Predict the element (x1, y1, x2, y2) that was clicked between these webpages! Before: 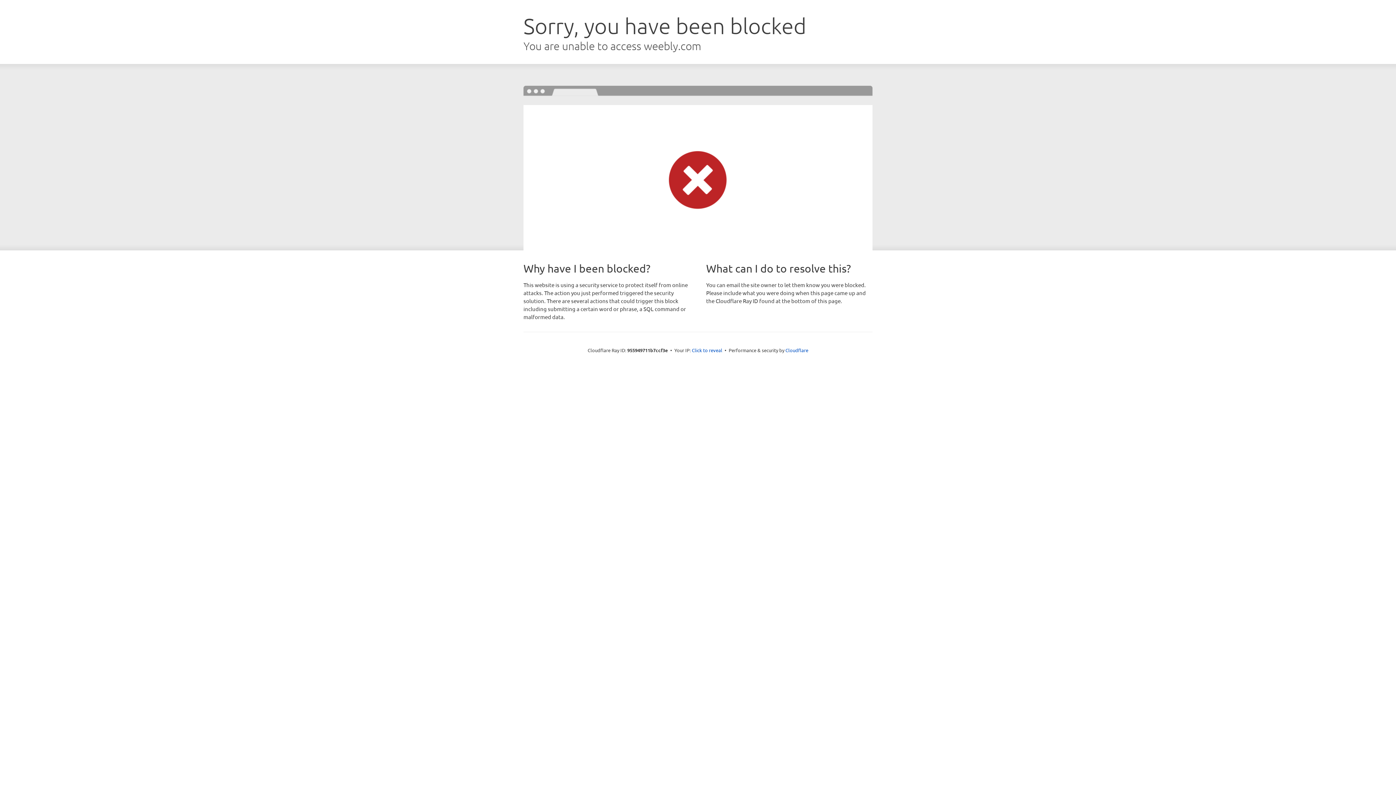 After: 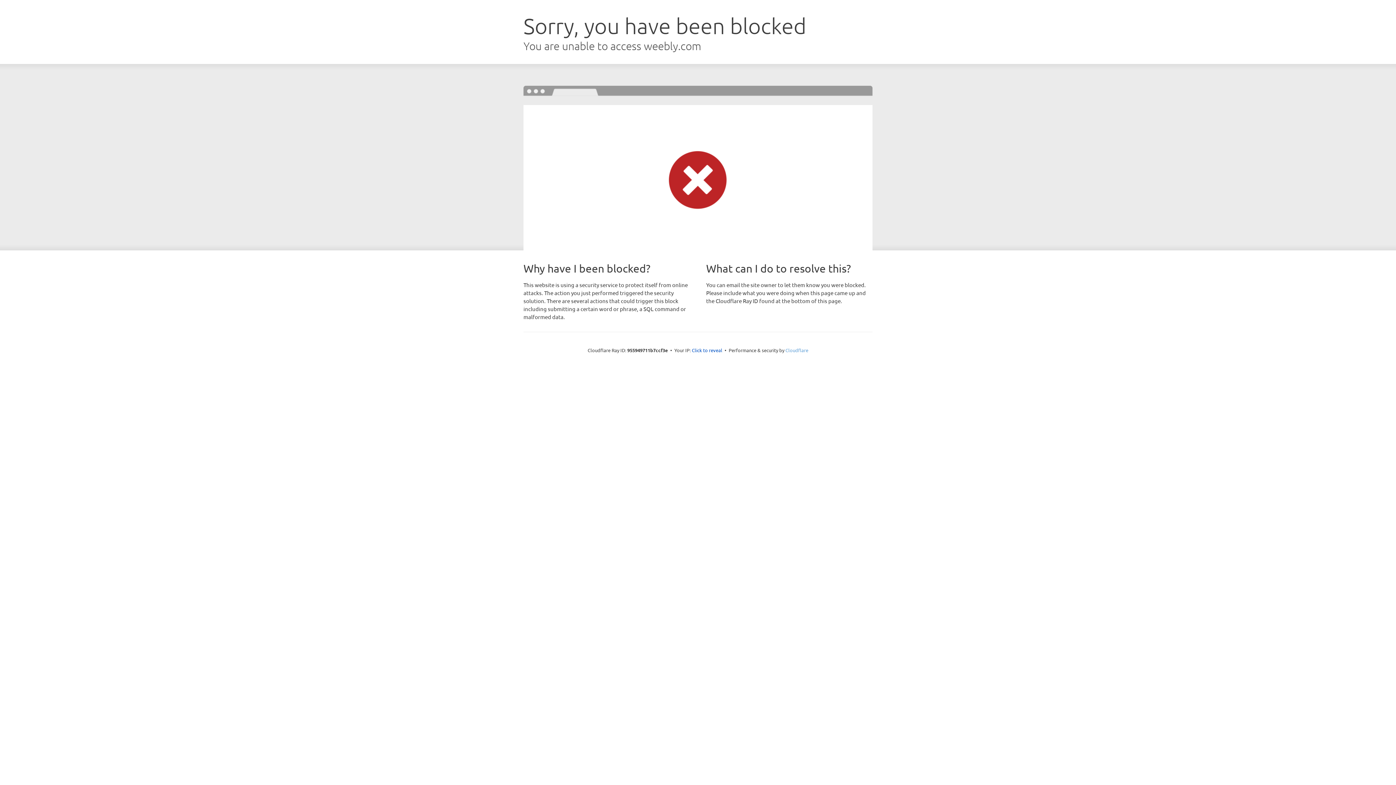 Action: bbox: (785, 347, 808, 353) label: Cloudflare